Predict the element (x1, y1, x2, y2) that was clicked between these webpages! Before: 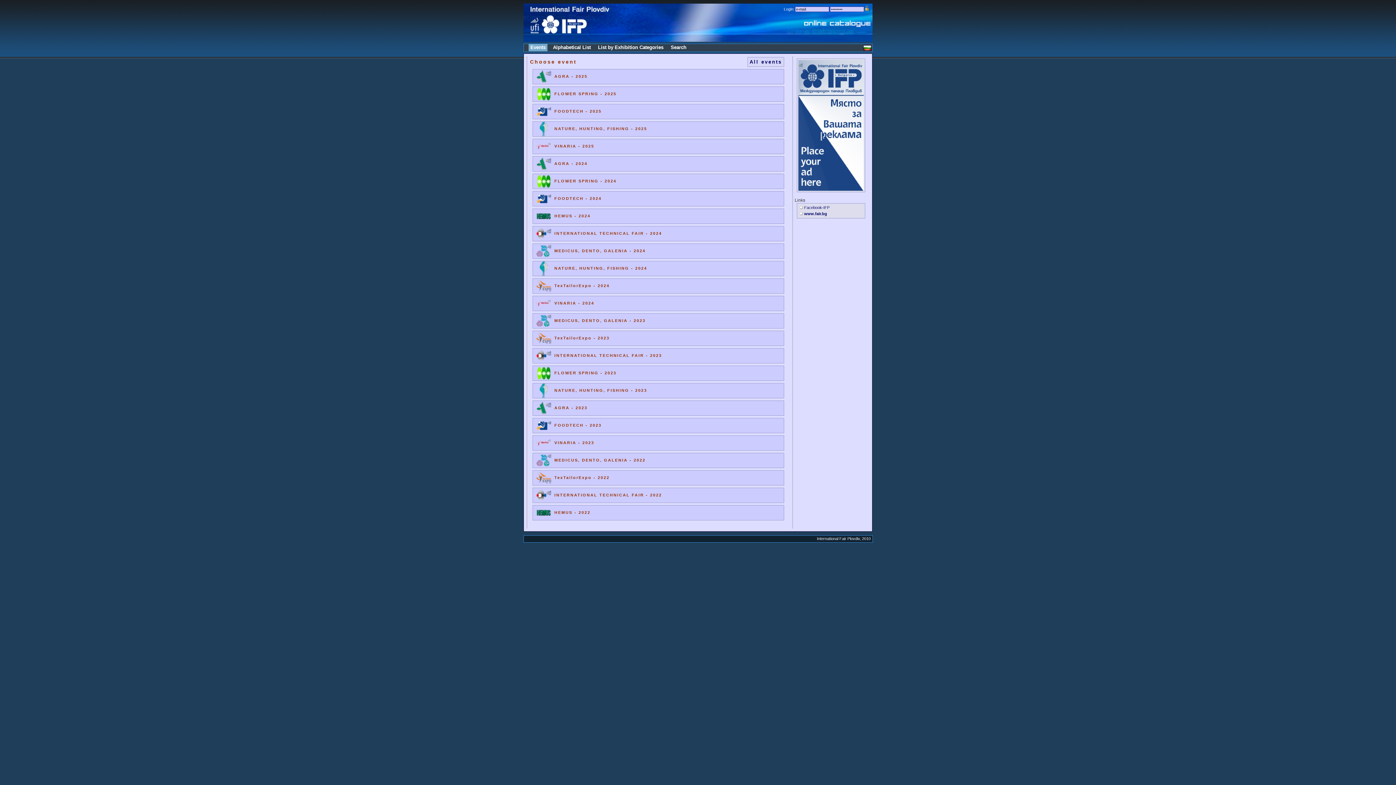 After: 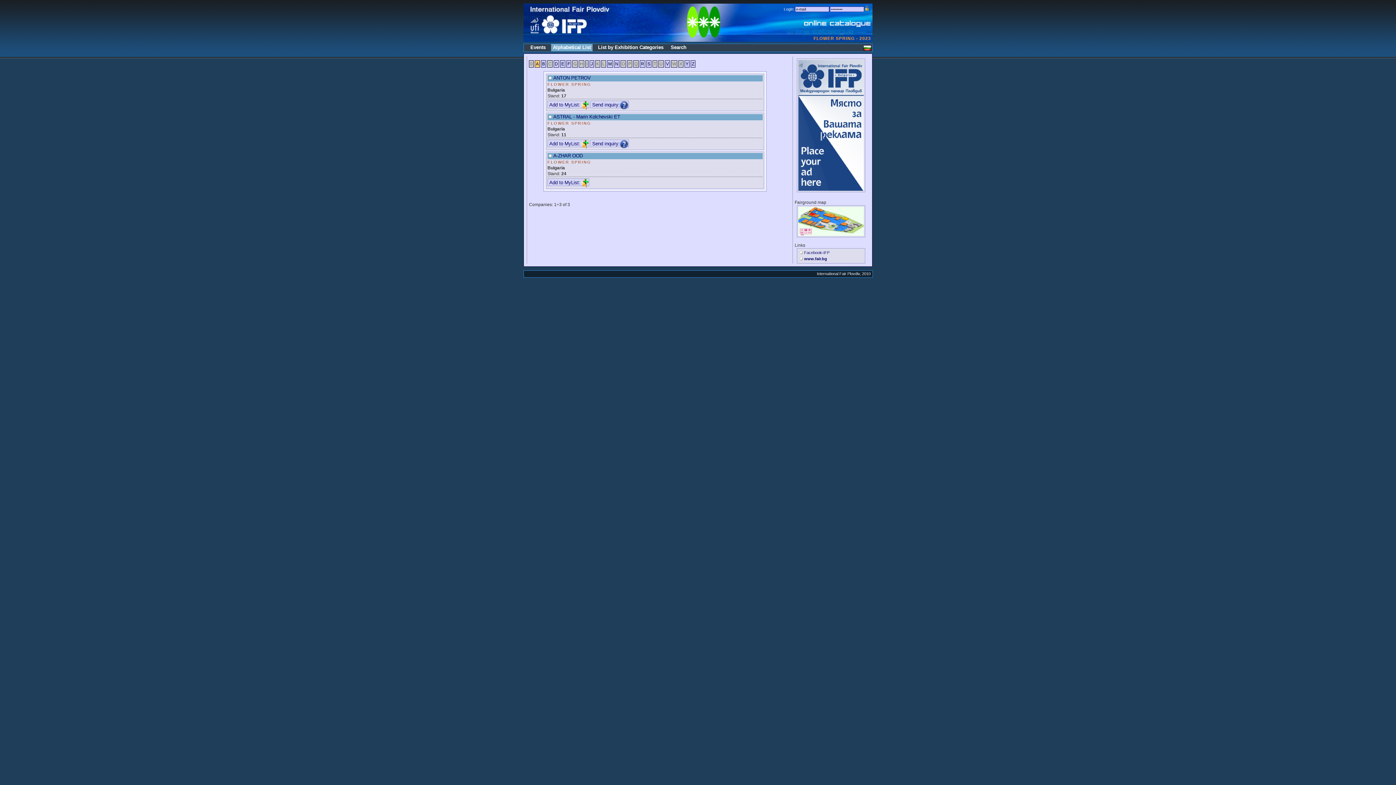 Action: label: FLOWER SPRING - 2023 bbox: (554, 370, 616, 375)